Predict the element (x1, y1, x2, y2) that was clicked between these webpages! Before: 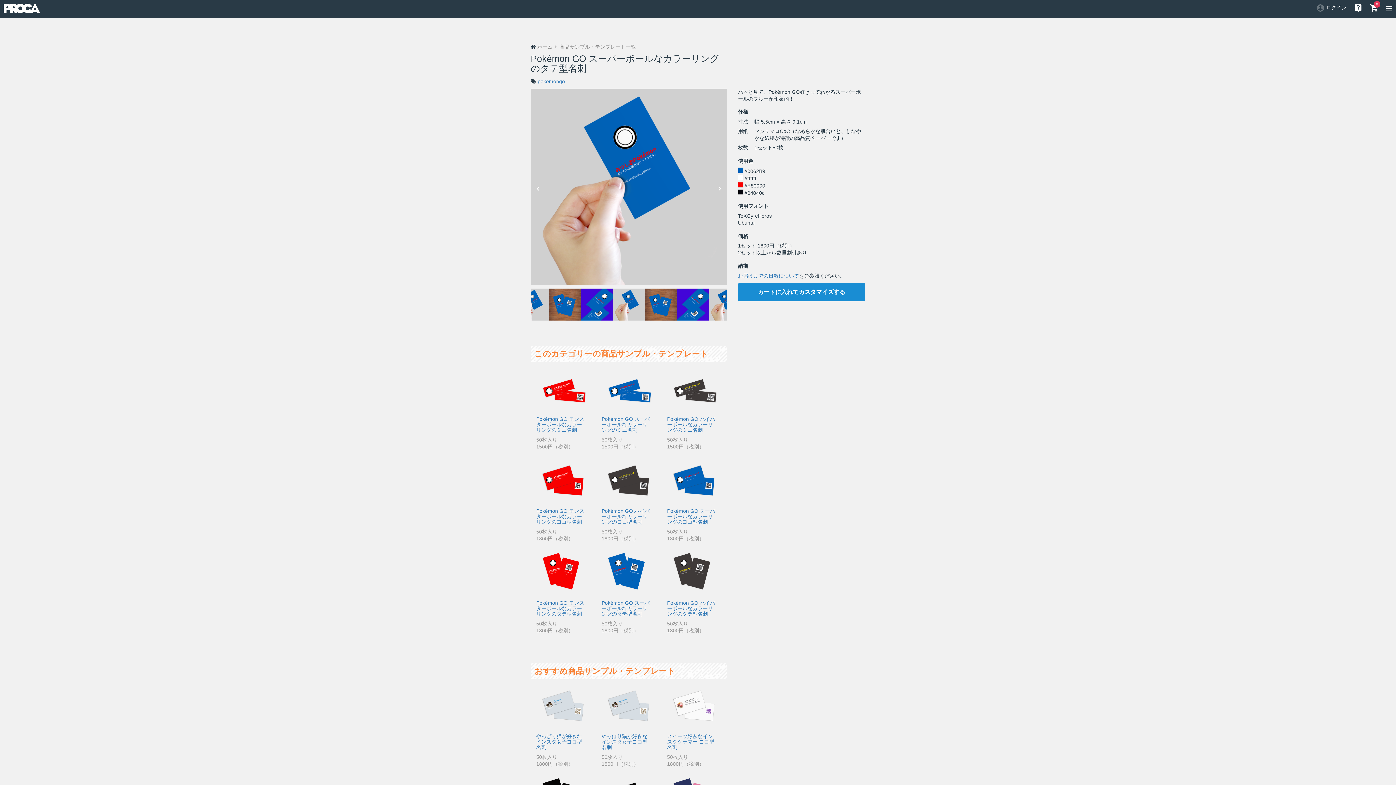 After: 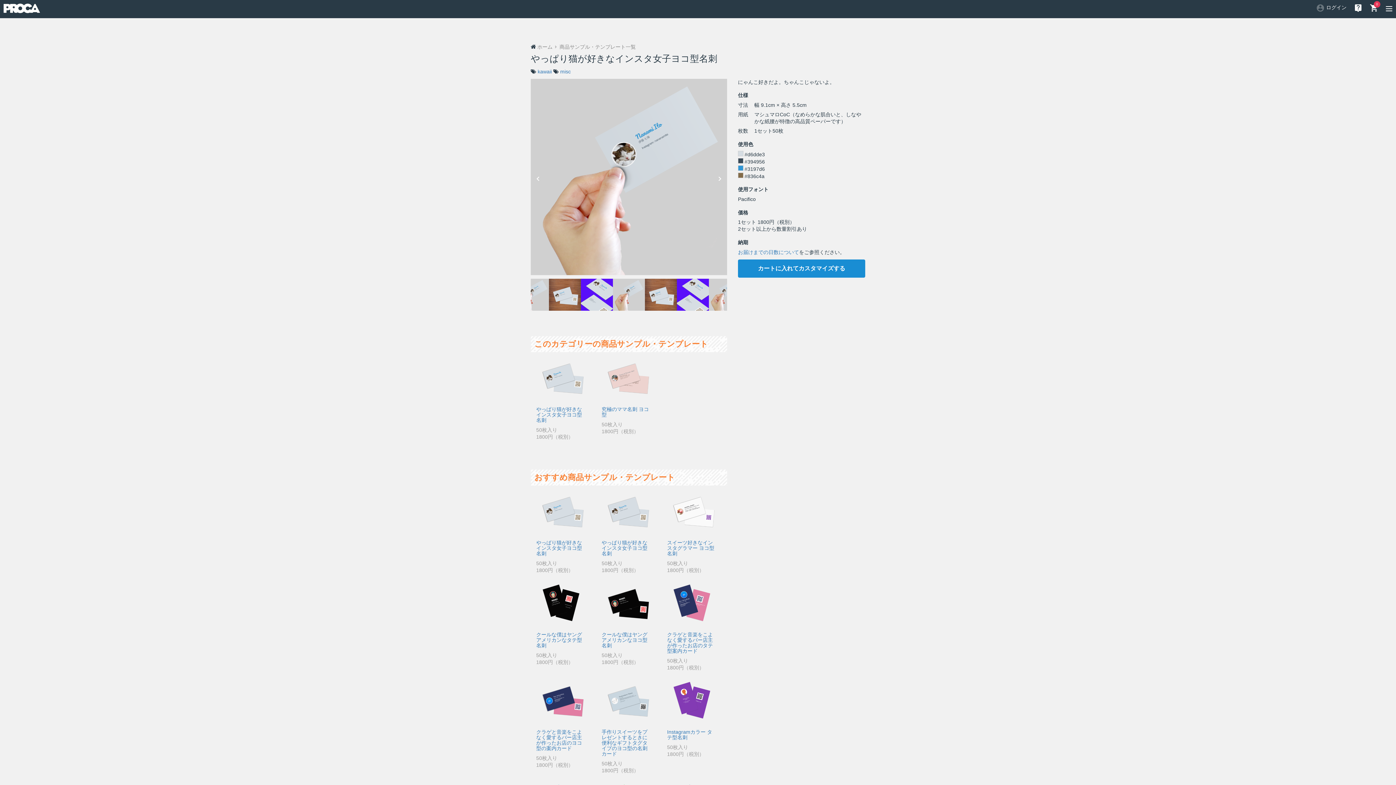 Action: label: やっぱり猫が好きなインスタ女子ヨコ型名刺 bbox: (536, 733, 582, 750)